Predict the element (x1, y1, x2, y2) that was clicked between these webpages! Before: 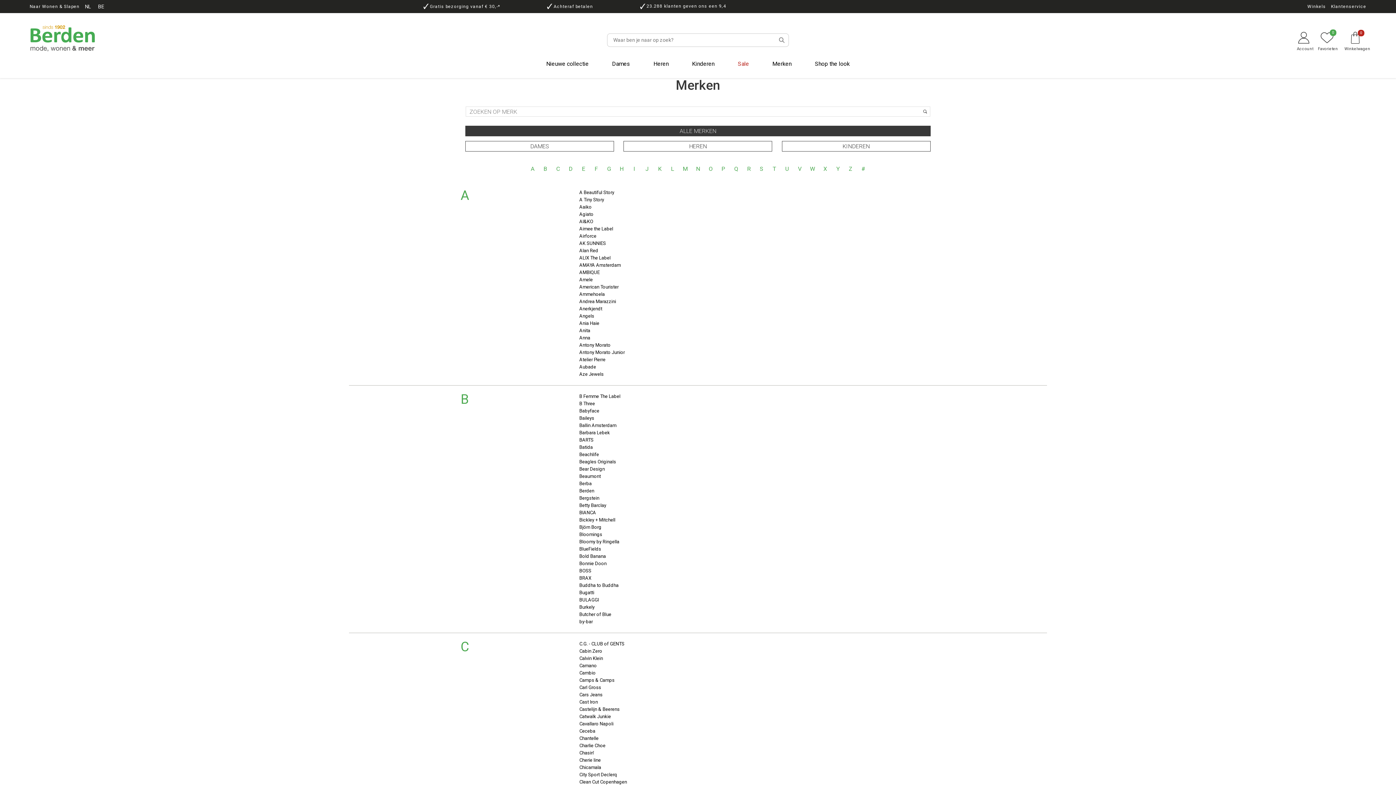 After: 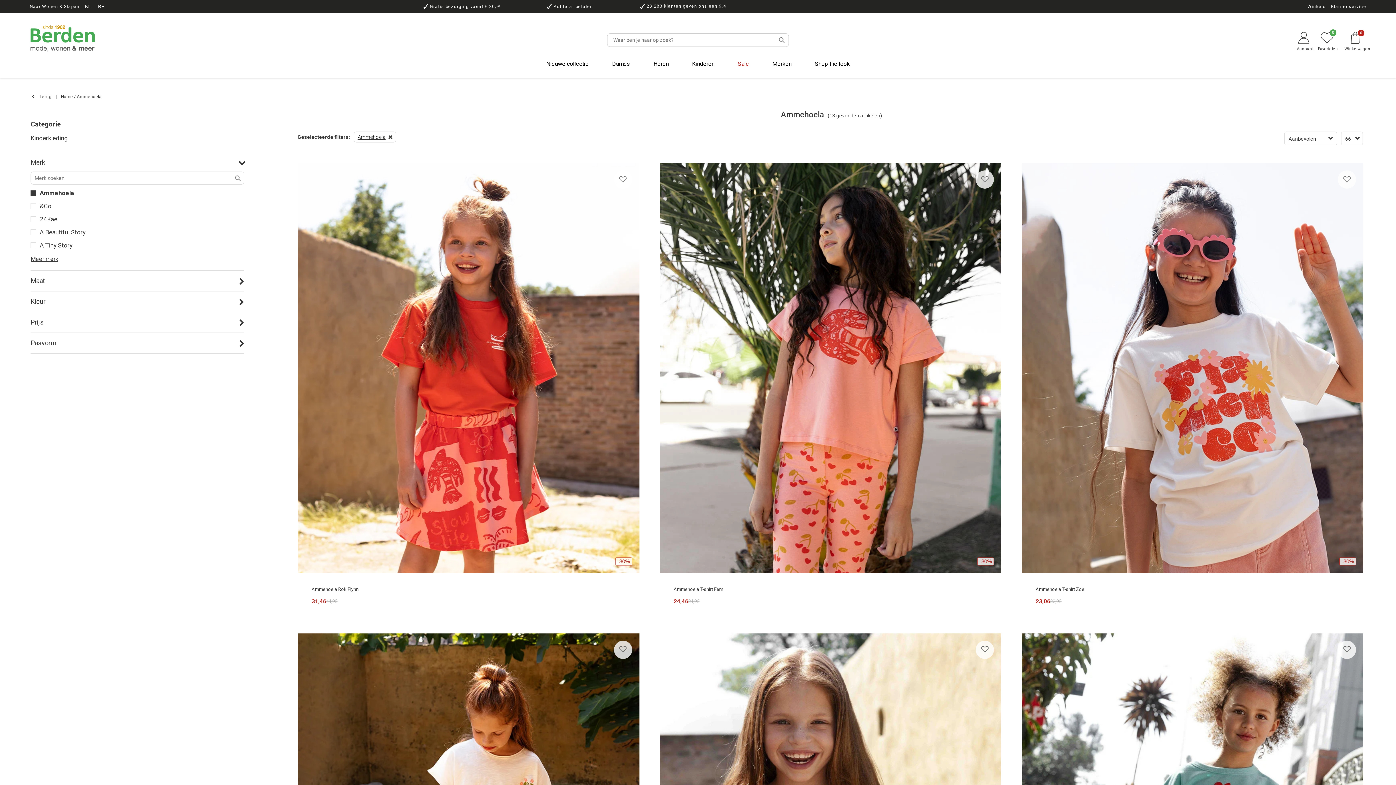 Action: label: Ammehoela bbox: (579, 291, 604, 297)